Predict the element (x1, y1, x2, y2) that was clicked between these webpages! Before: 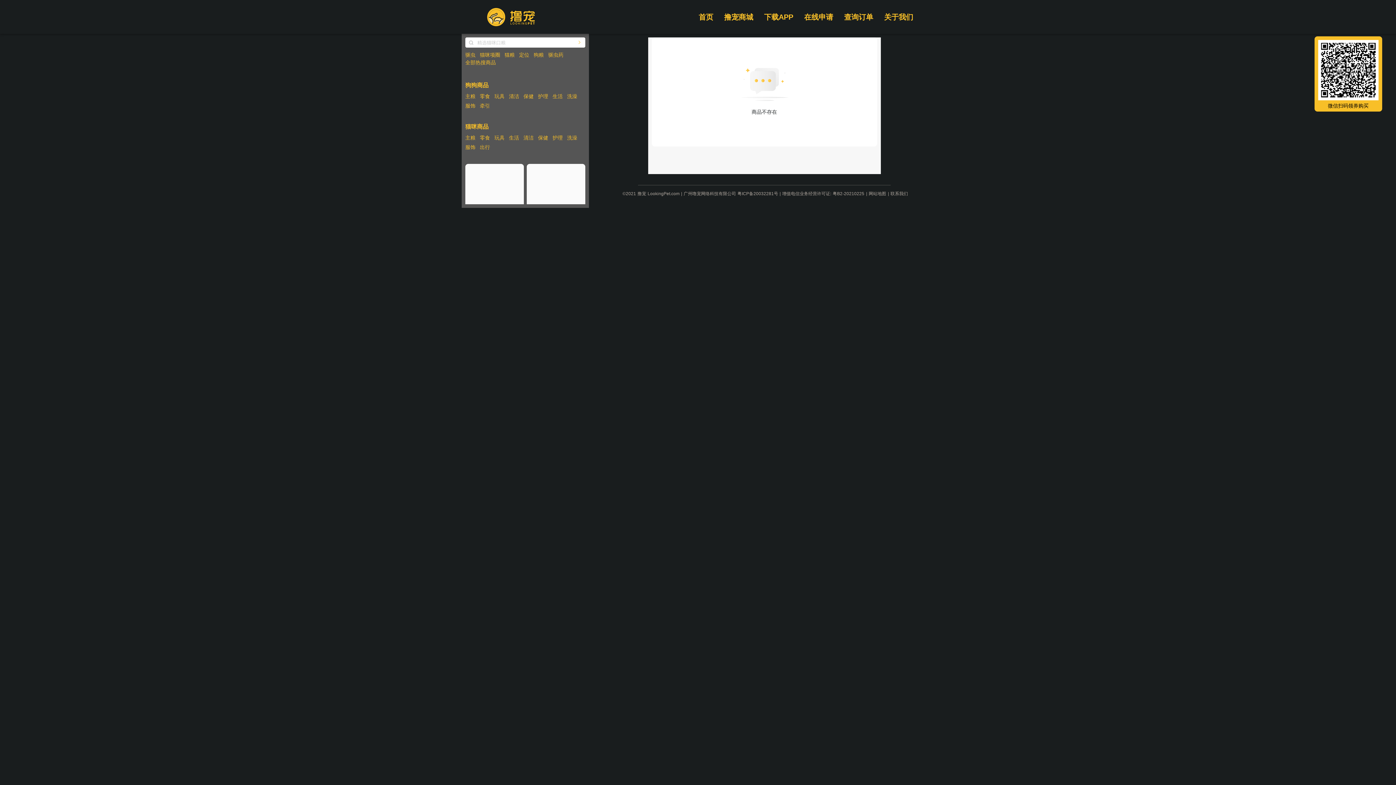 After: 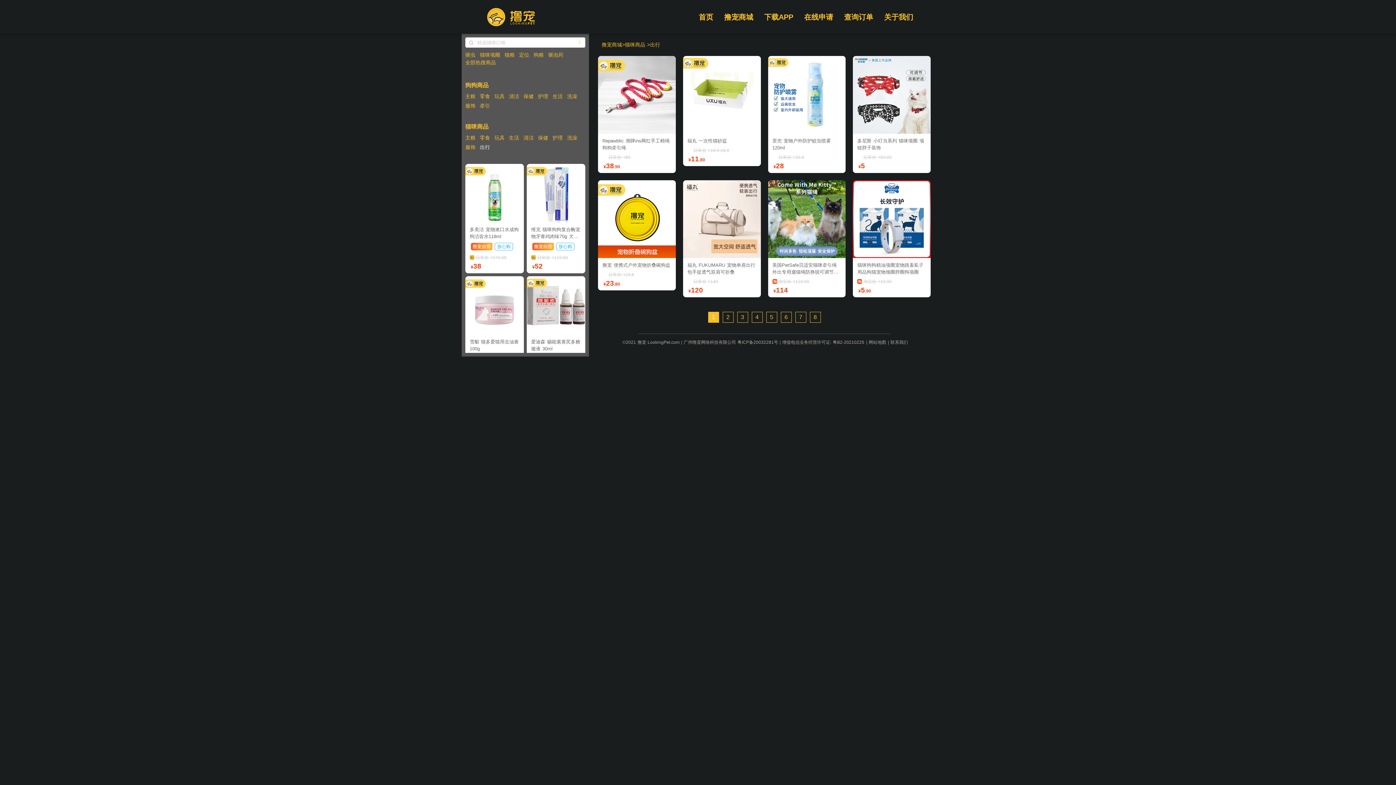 Action: label: 出行 bbox: (480, 144, 490, 150)